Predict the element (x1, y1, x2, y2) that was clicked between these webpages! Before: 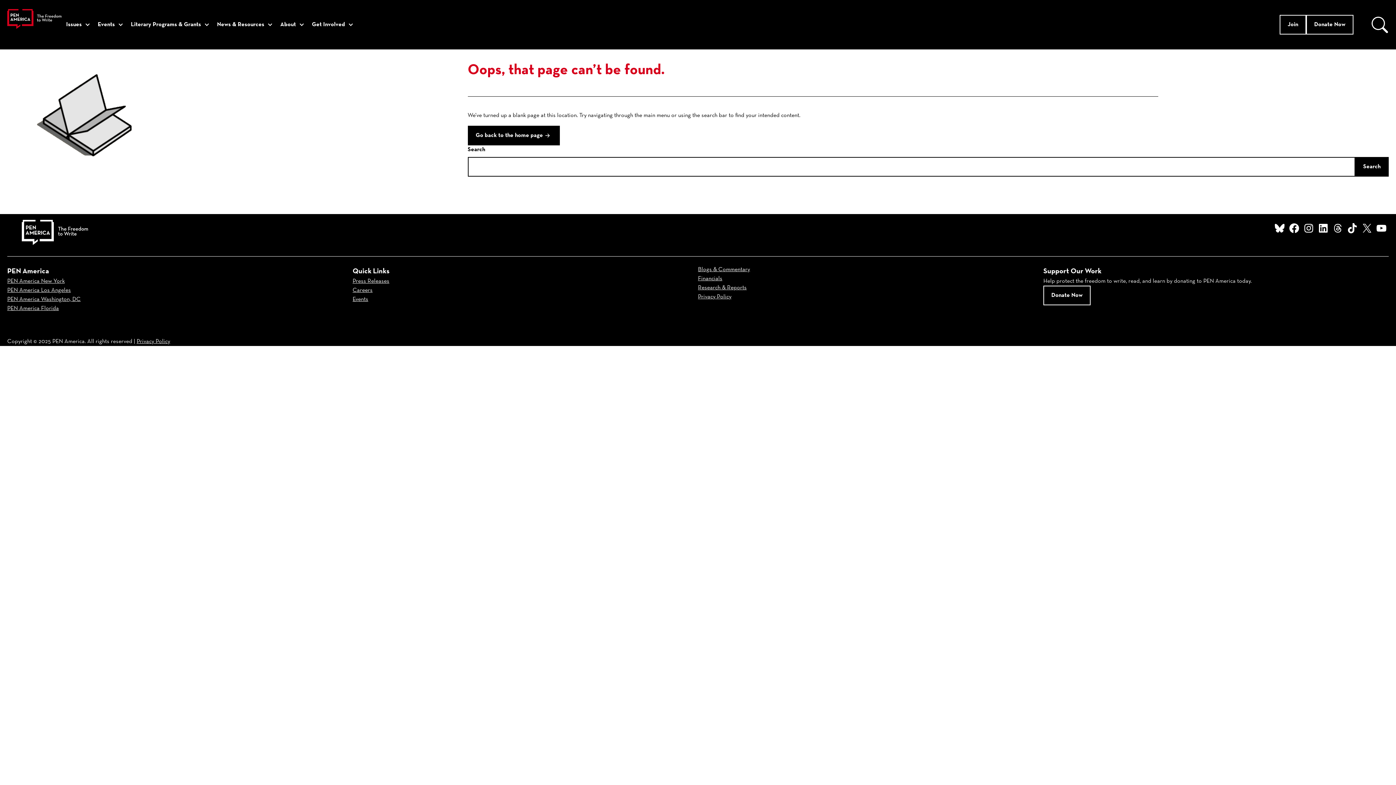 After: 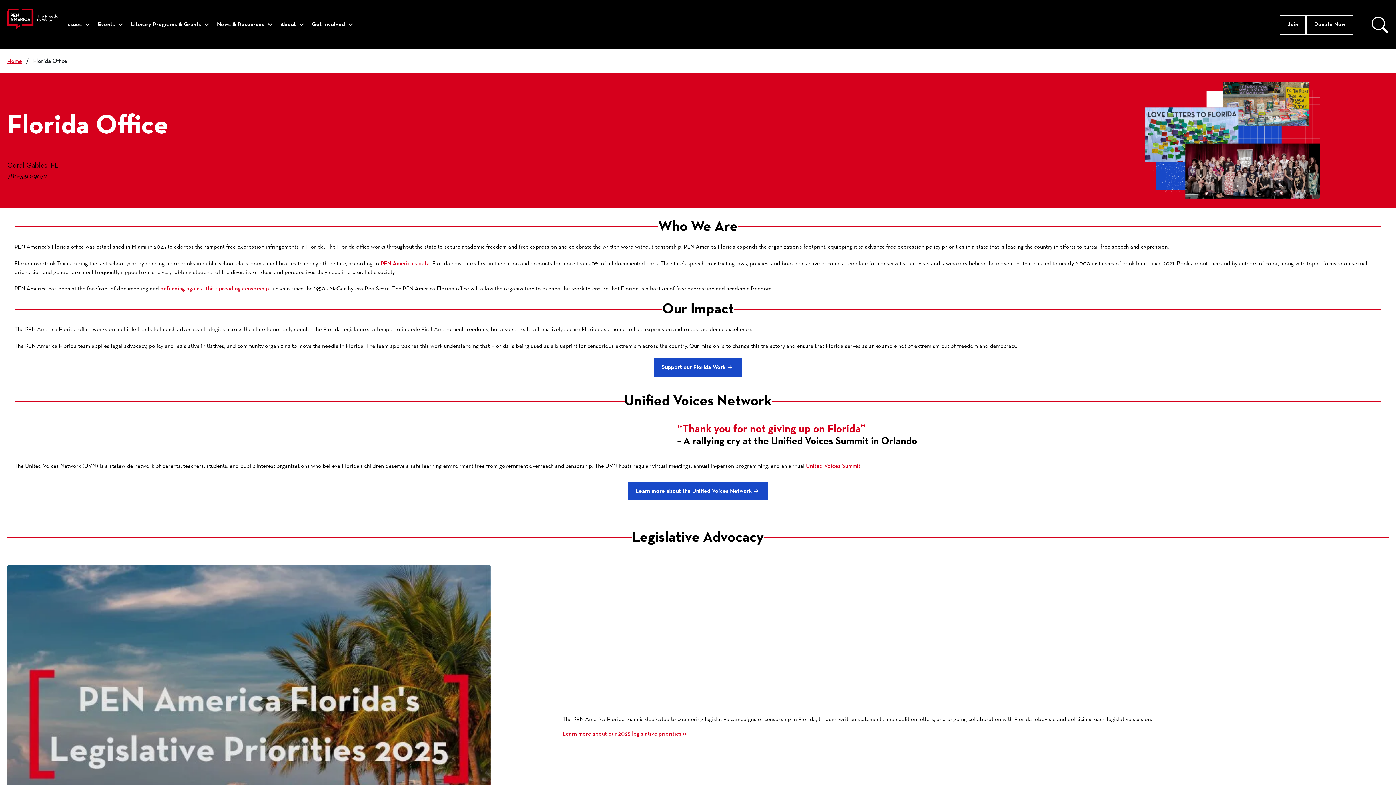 Action: label: PEN America Florida bbox: (7, 305, 58, 311)